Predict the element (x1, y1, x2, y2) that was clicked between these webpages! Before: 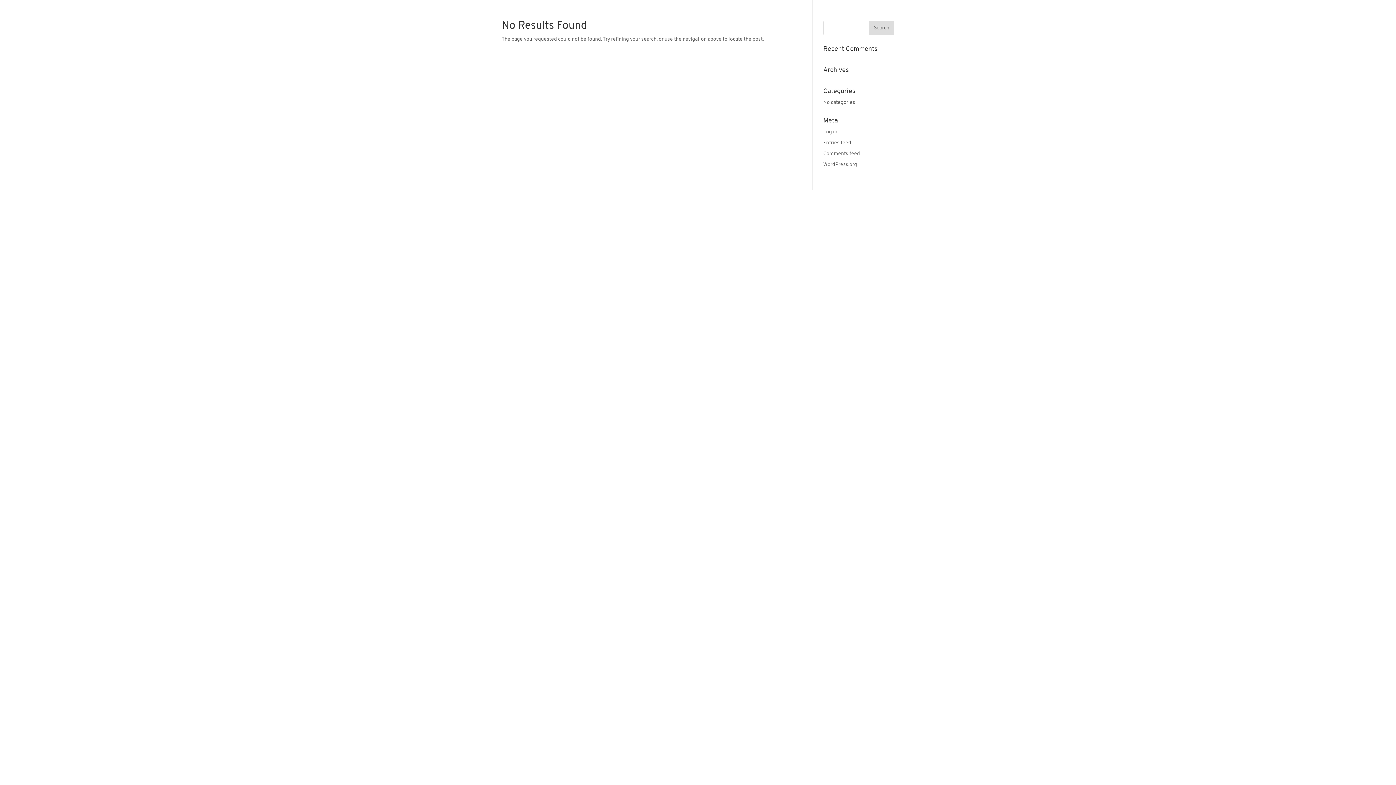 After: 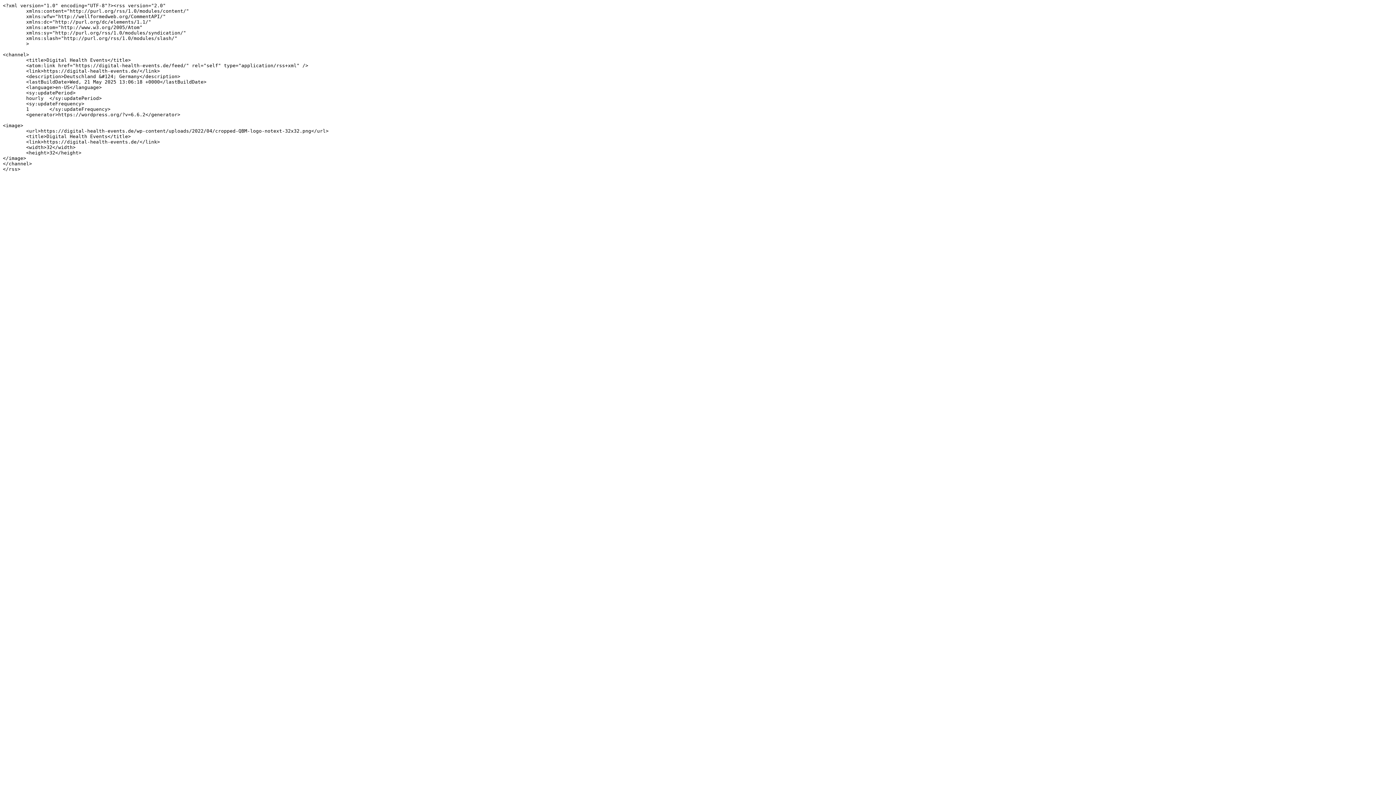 Action: label: Entries feed bbox: (823, 140, 851, 145)